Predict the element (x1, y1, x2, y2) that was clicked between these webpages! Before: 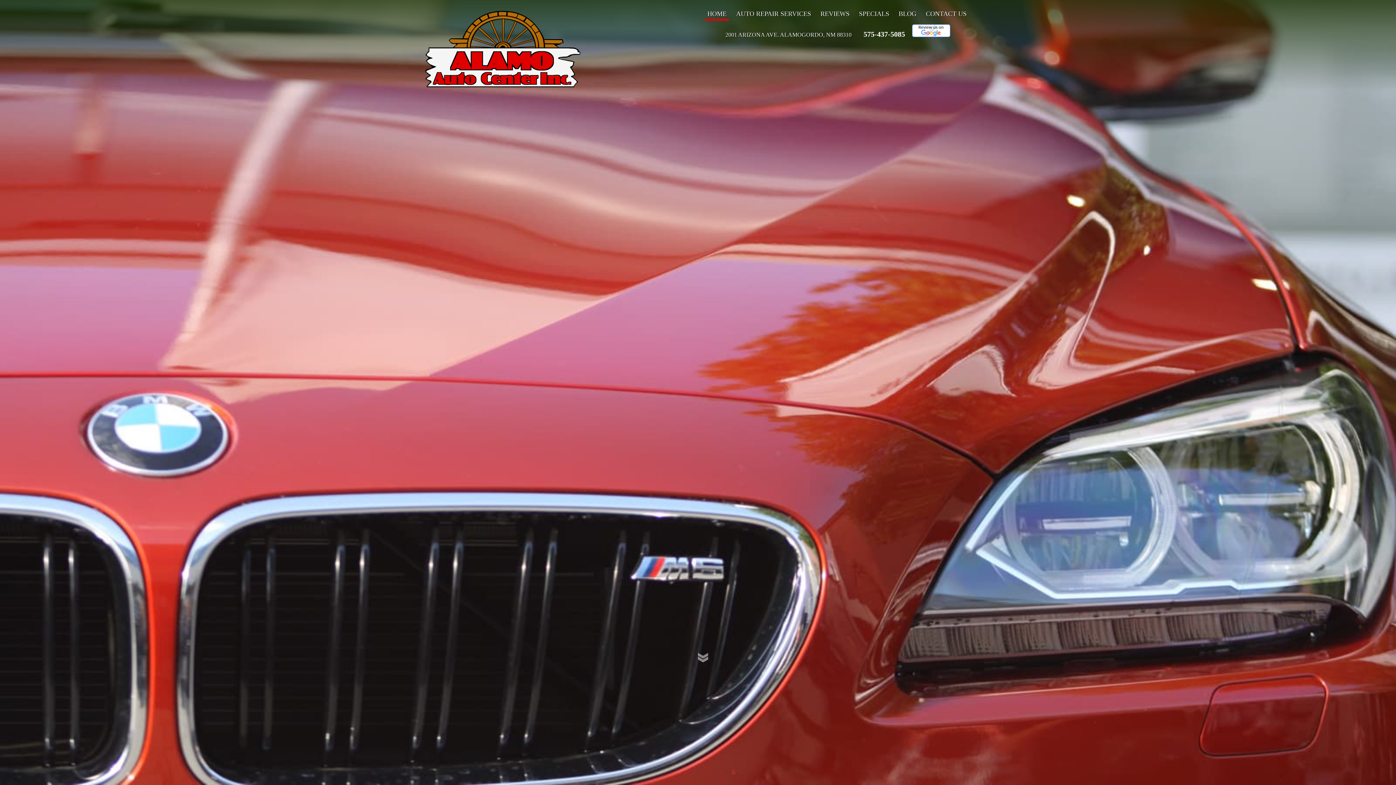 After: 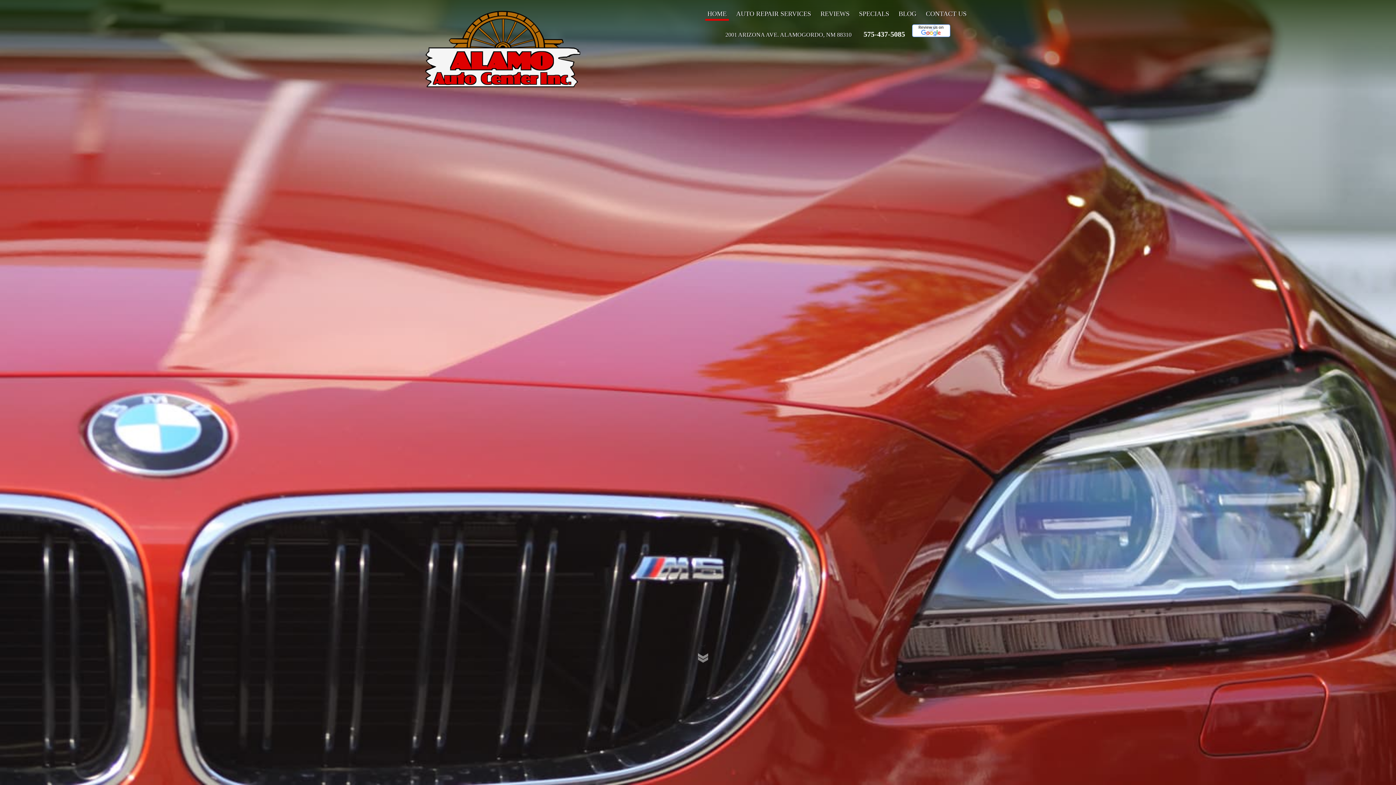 Action: label: 575-437-5085 bbox: (856, 28, 910, 39)